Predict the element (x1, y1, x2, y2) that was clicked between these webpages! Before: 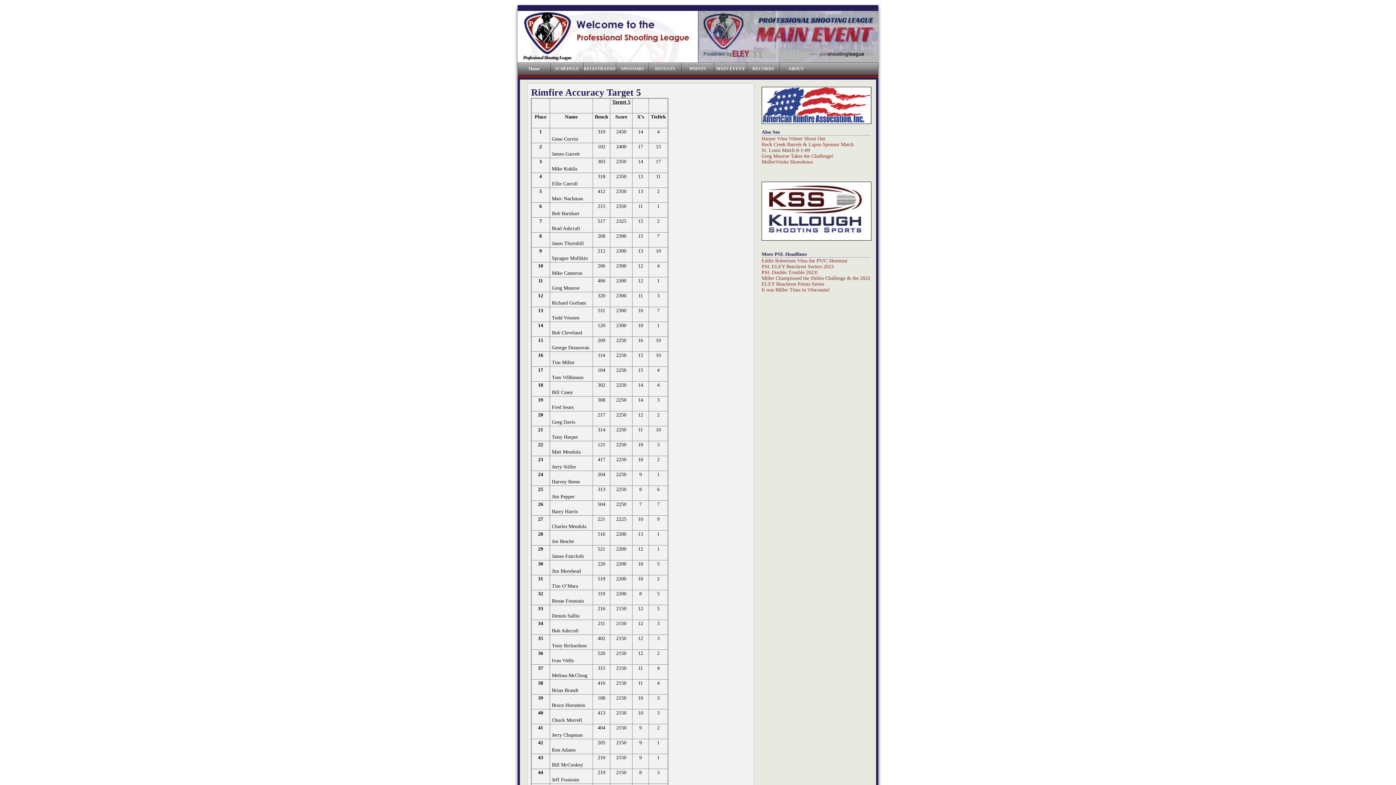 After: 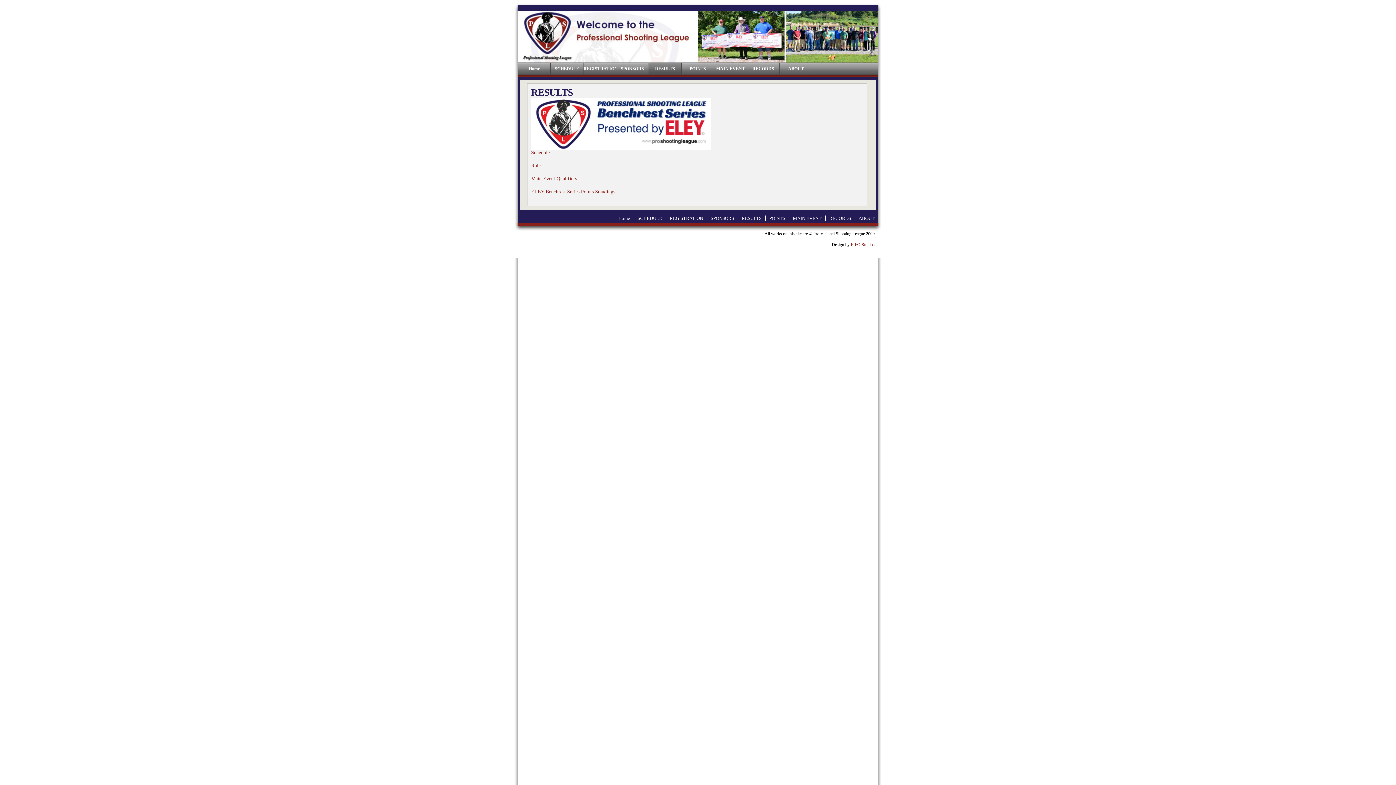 Action: label: RESULTS bbox: (649, 62, 681, 74)